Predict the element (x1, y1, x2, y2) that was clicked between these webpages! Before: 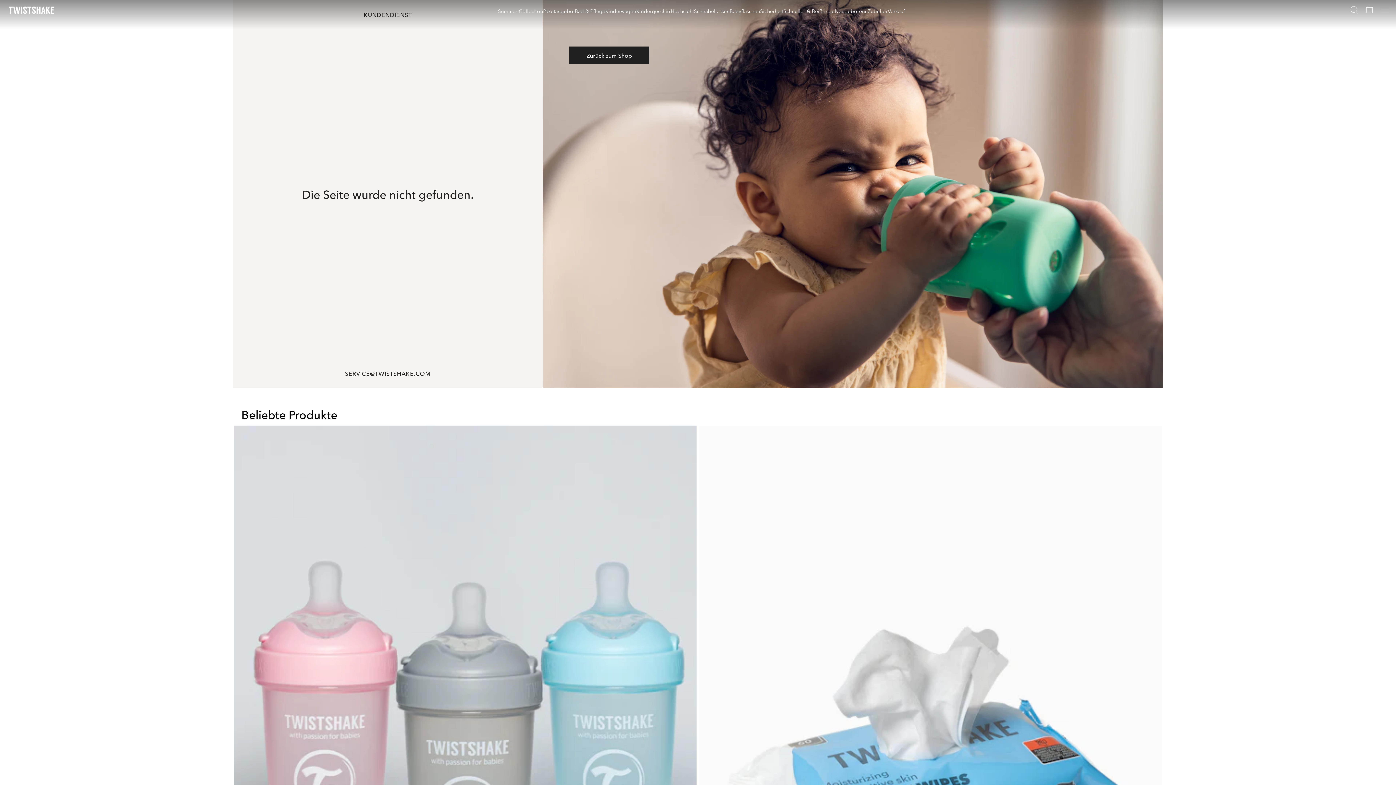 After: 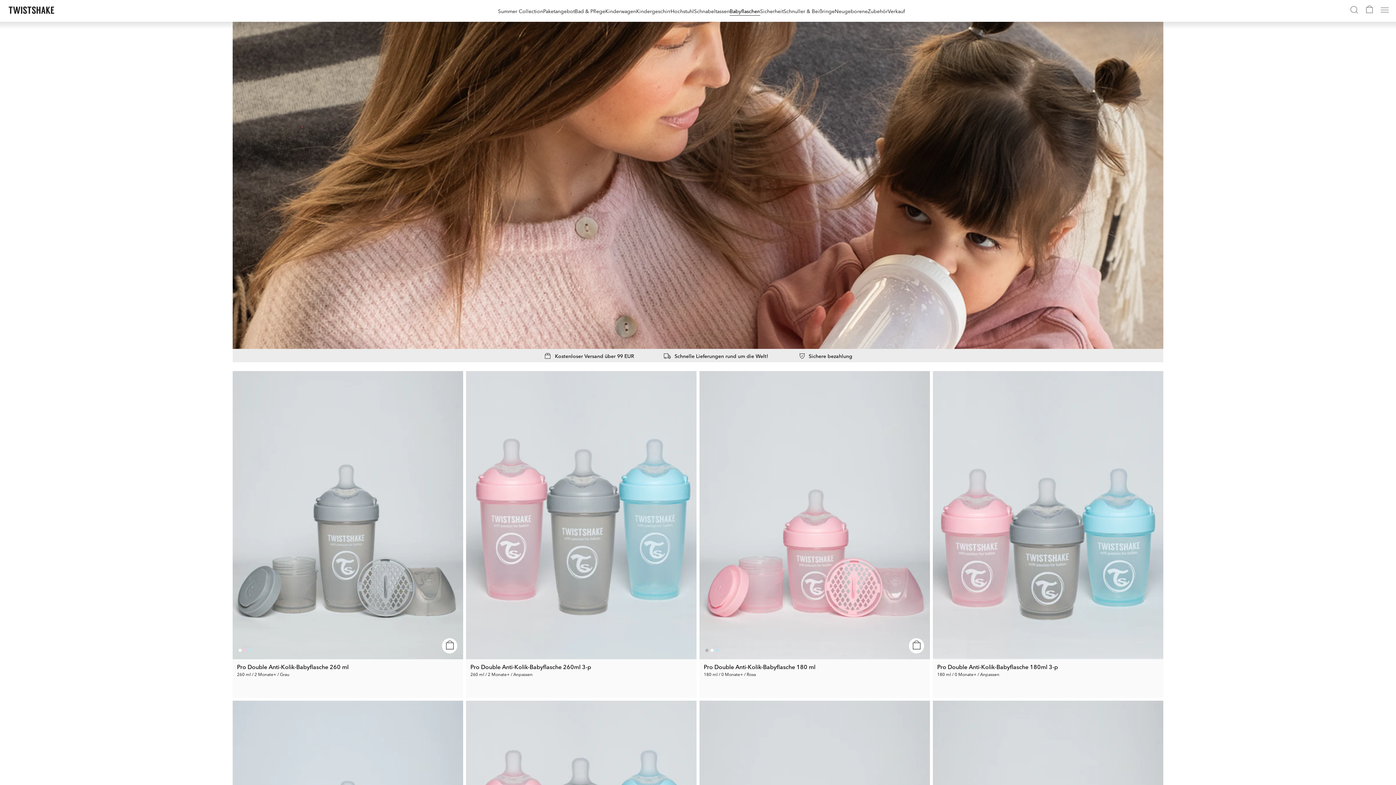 Action: bbox: (729, 6, 760, 15) label: Babyflaschen